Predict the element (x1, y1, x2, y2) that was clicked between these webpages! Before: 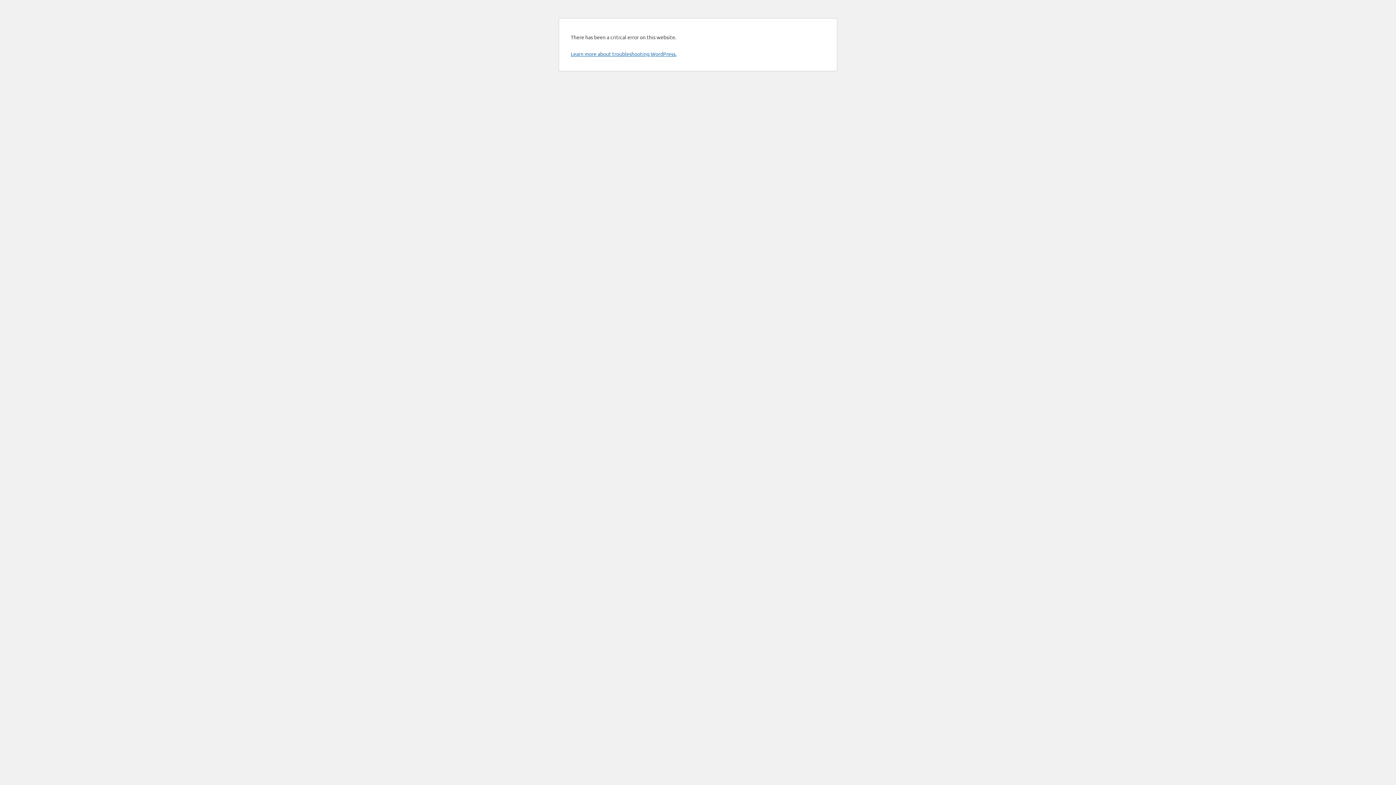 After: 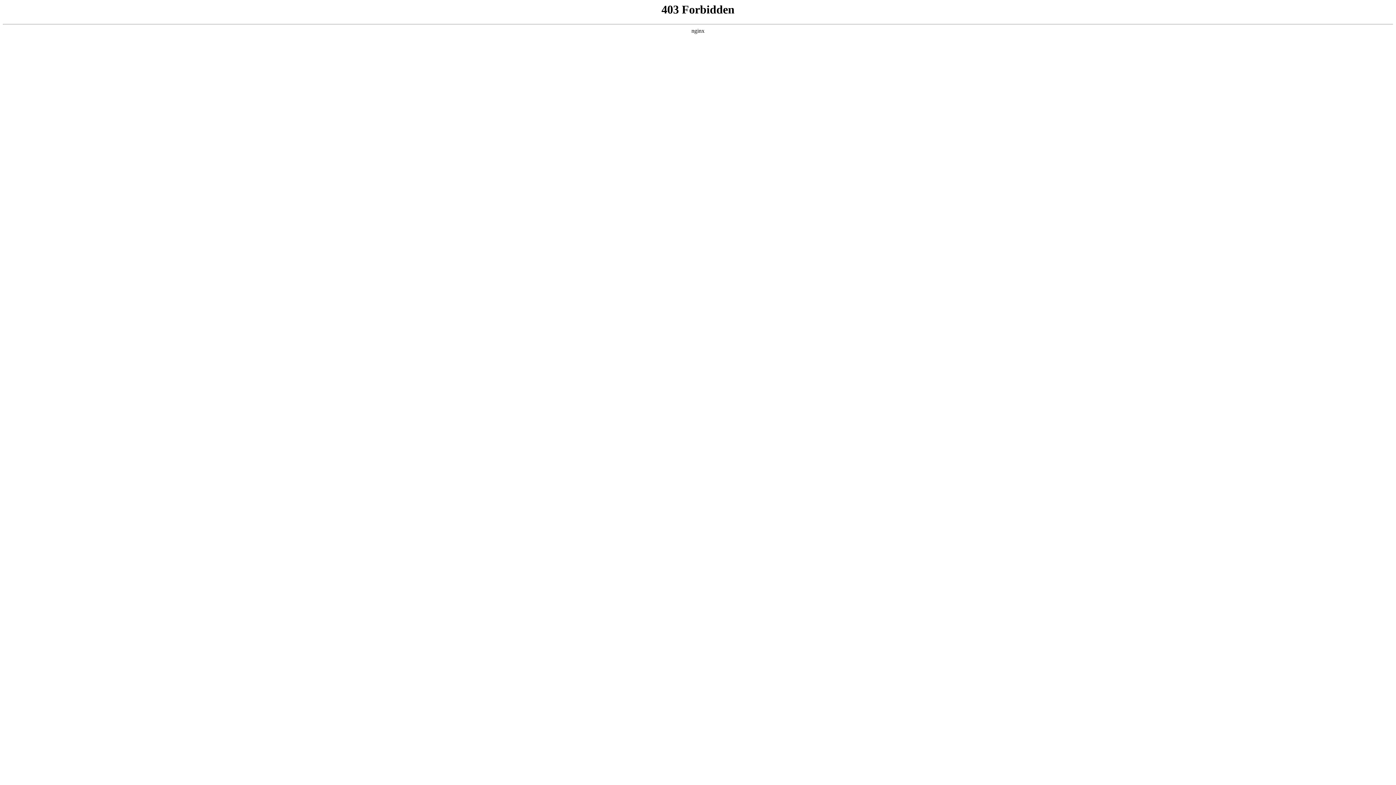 Action: label: Learn more about troubleshooting WordPress. bbox: (570, 50, 676, 57)